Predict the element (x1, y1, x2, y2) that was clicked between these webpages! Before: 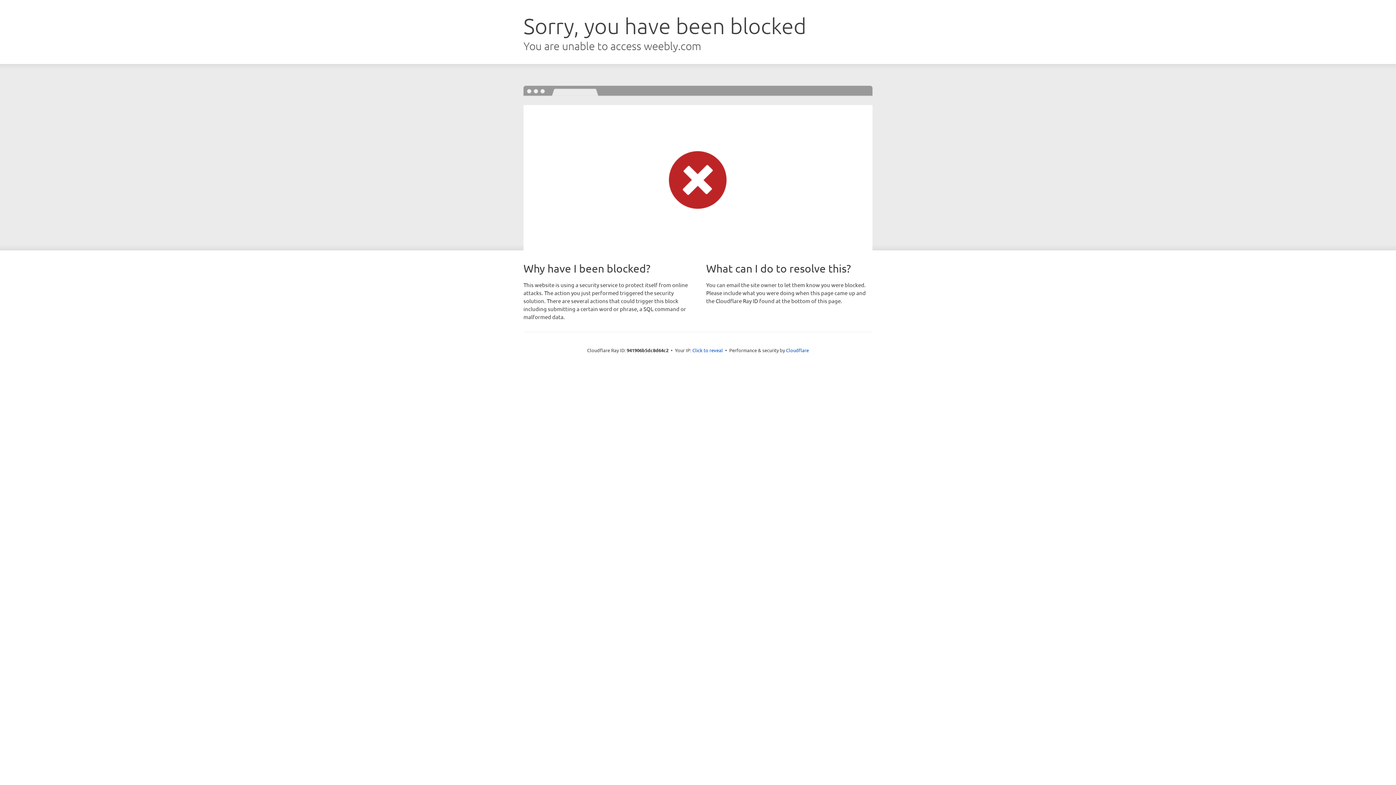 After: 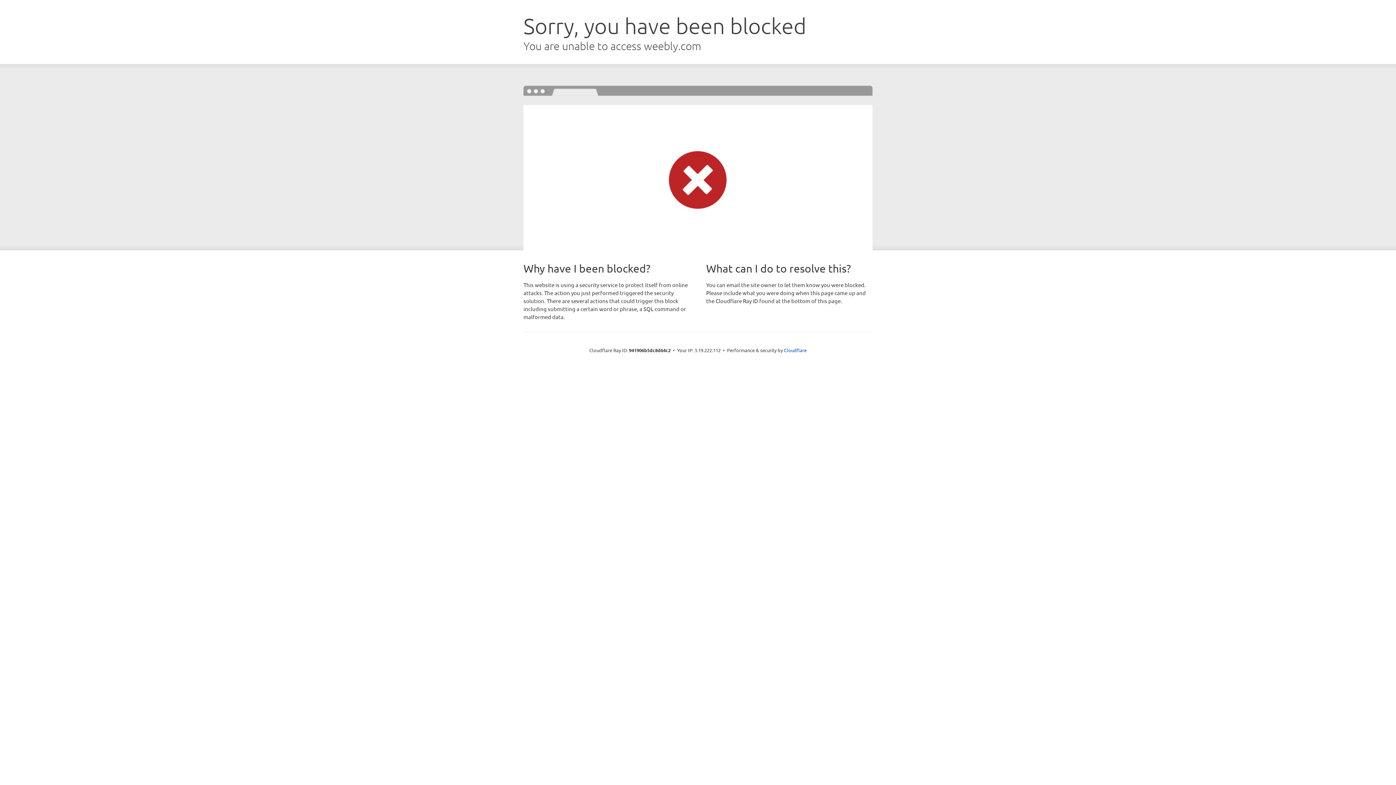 Action: label: Click to reveal bbox: (692, 346, 723, 353)